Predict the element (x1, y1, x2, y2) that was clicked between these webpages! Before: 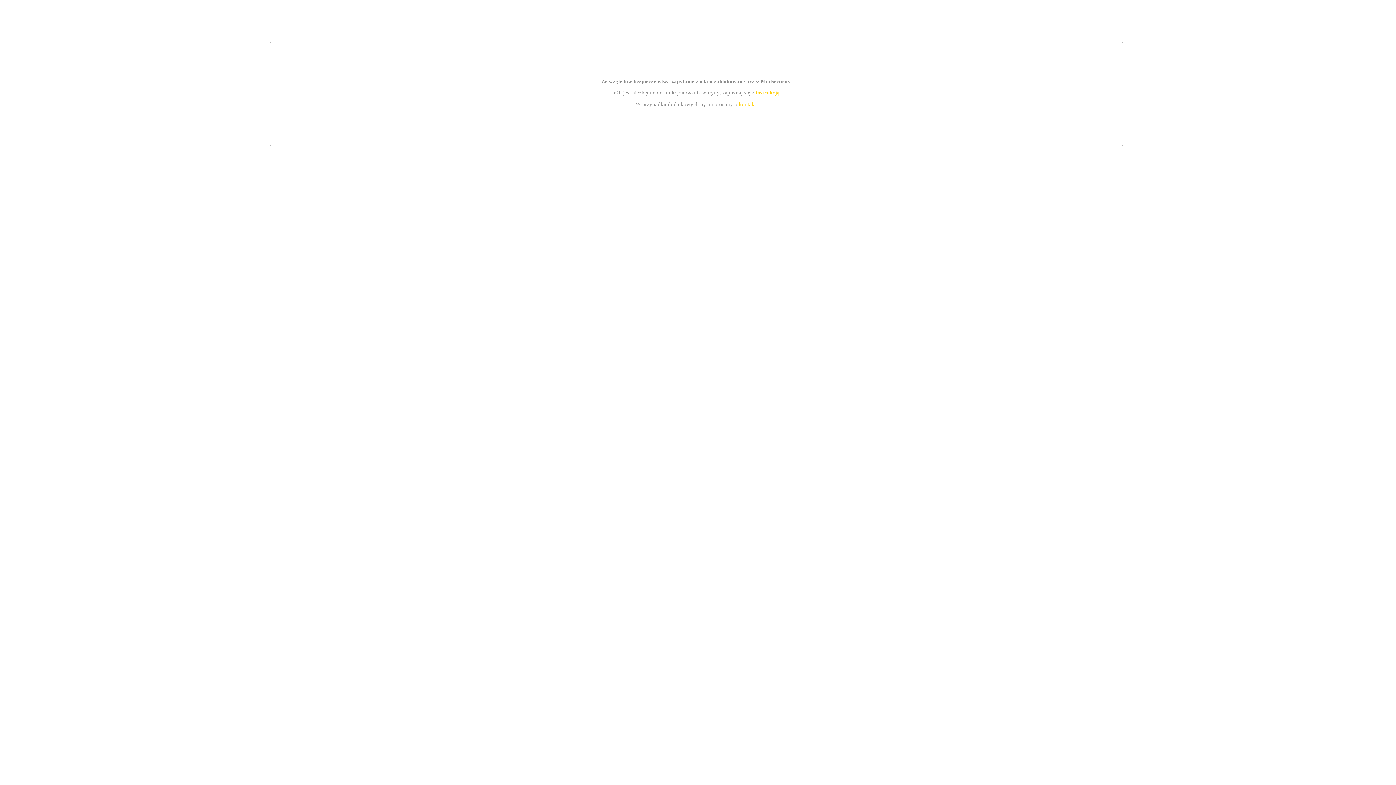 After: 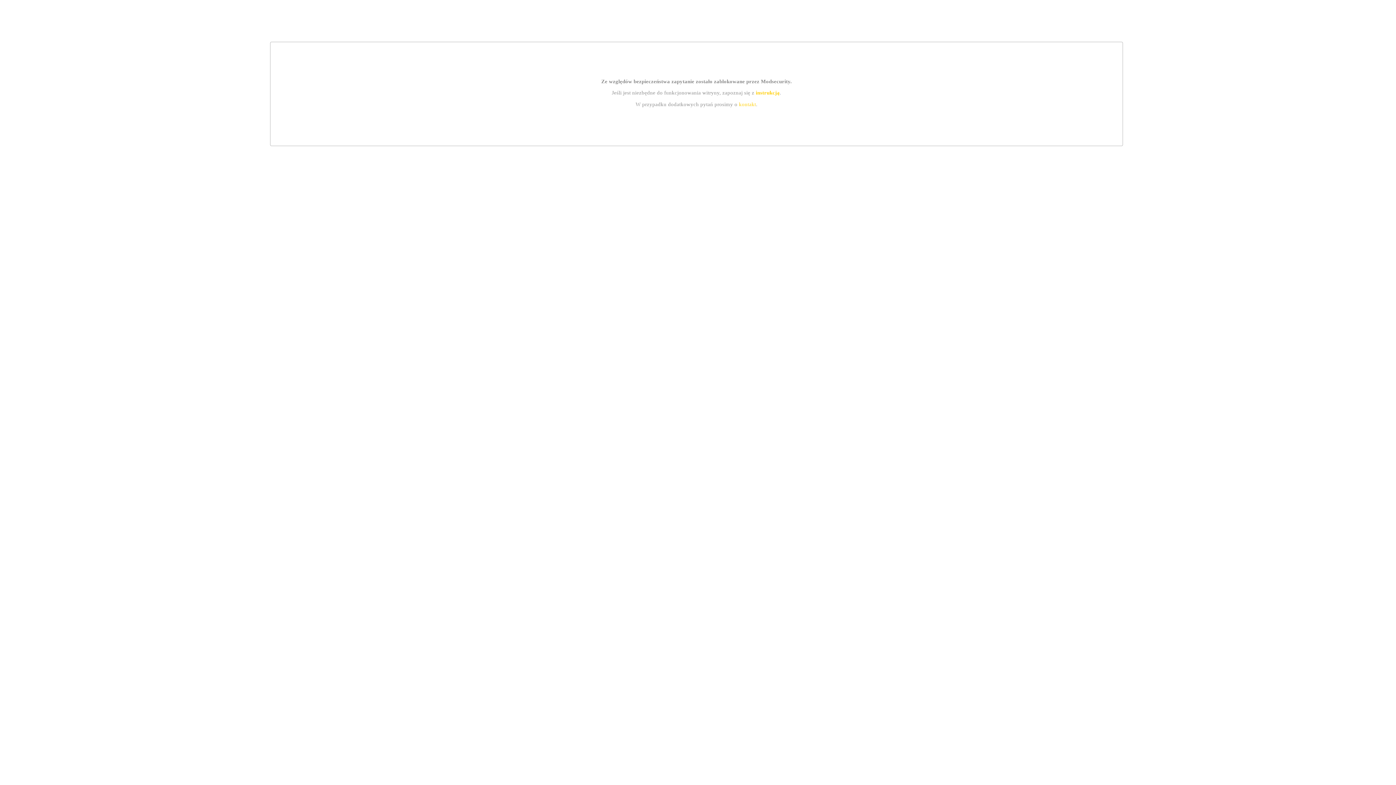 Action: bbox: (739, 101, 756, 107) label: kontakt